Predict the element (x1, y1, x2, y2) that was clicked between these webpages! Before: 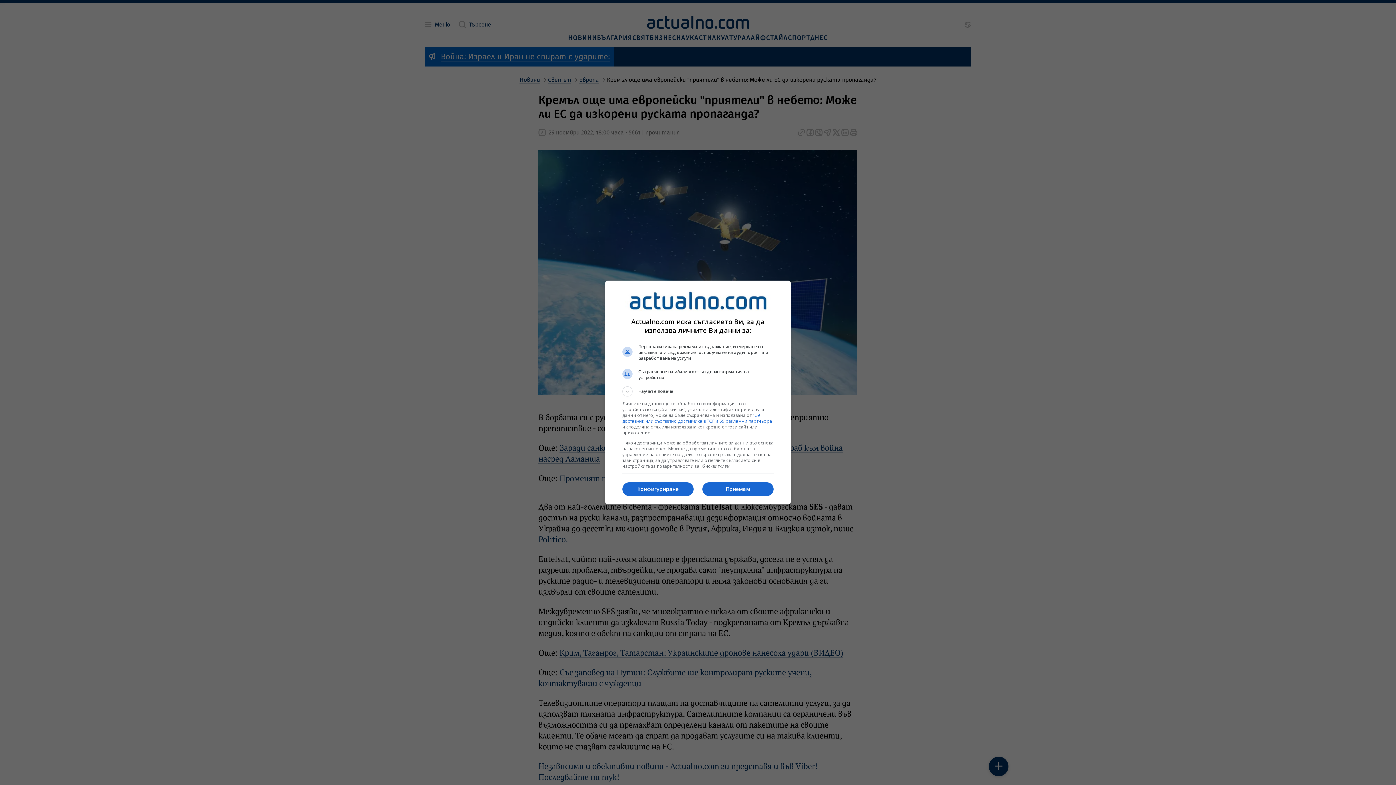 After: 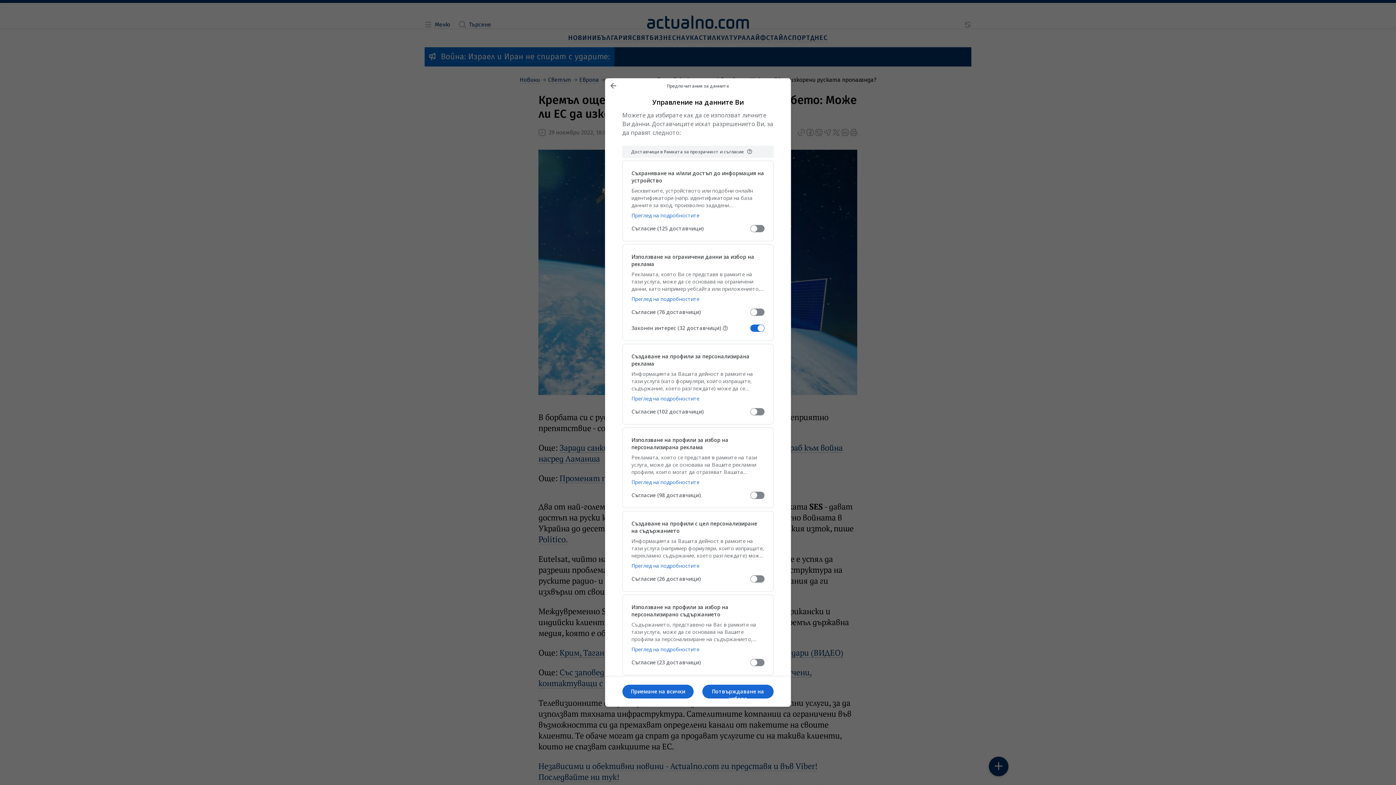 Action: bbox: (622, 482, 693, 496) label: Конфигуриране